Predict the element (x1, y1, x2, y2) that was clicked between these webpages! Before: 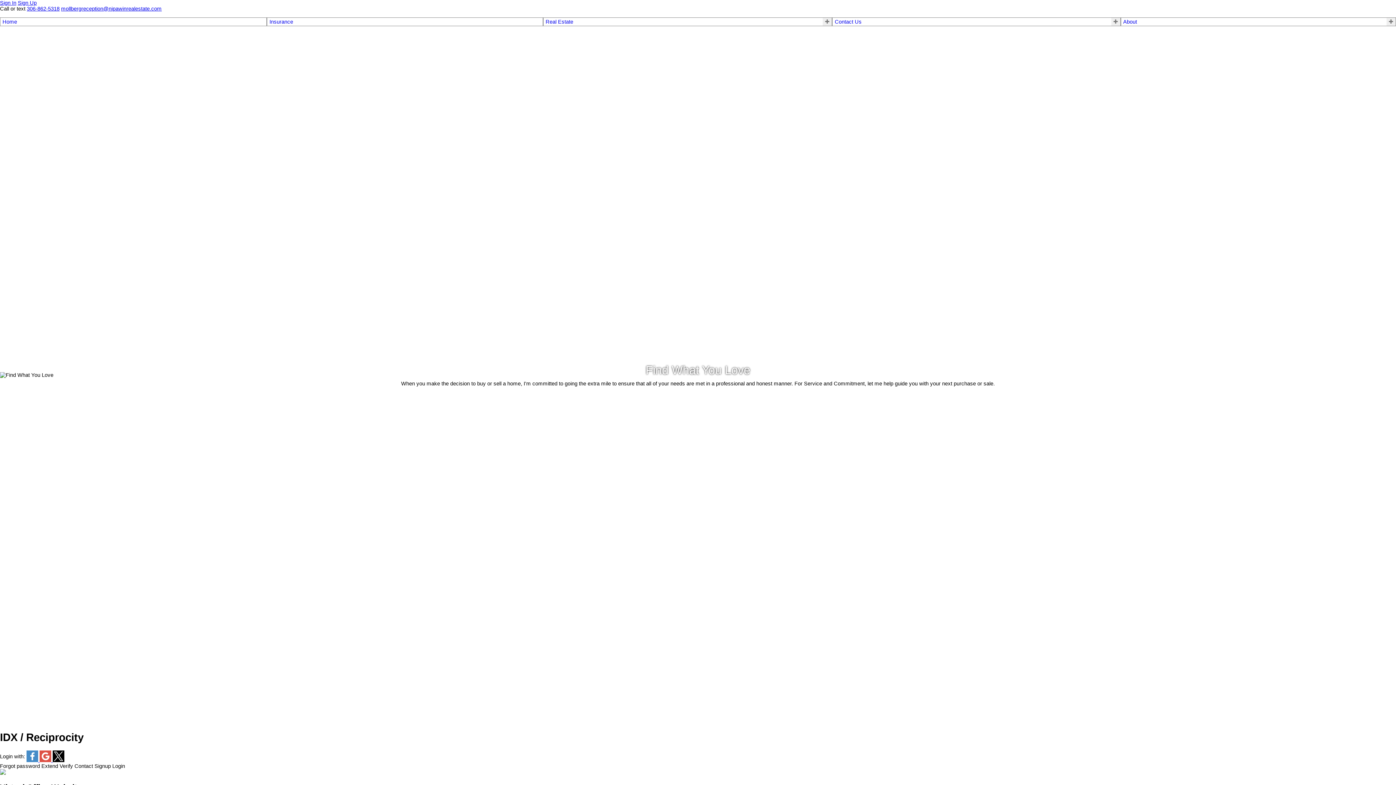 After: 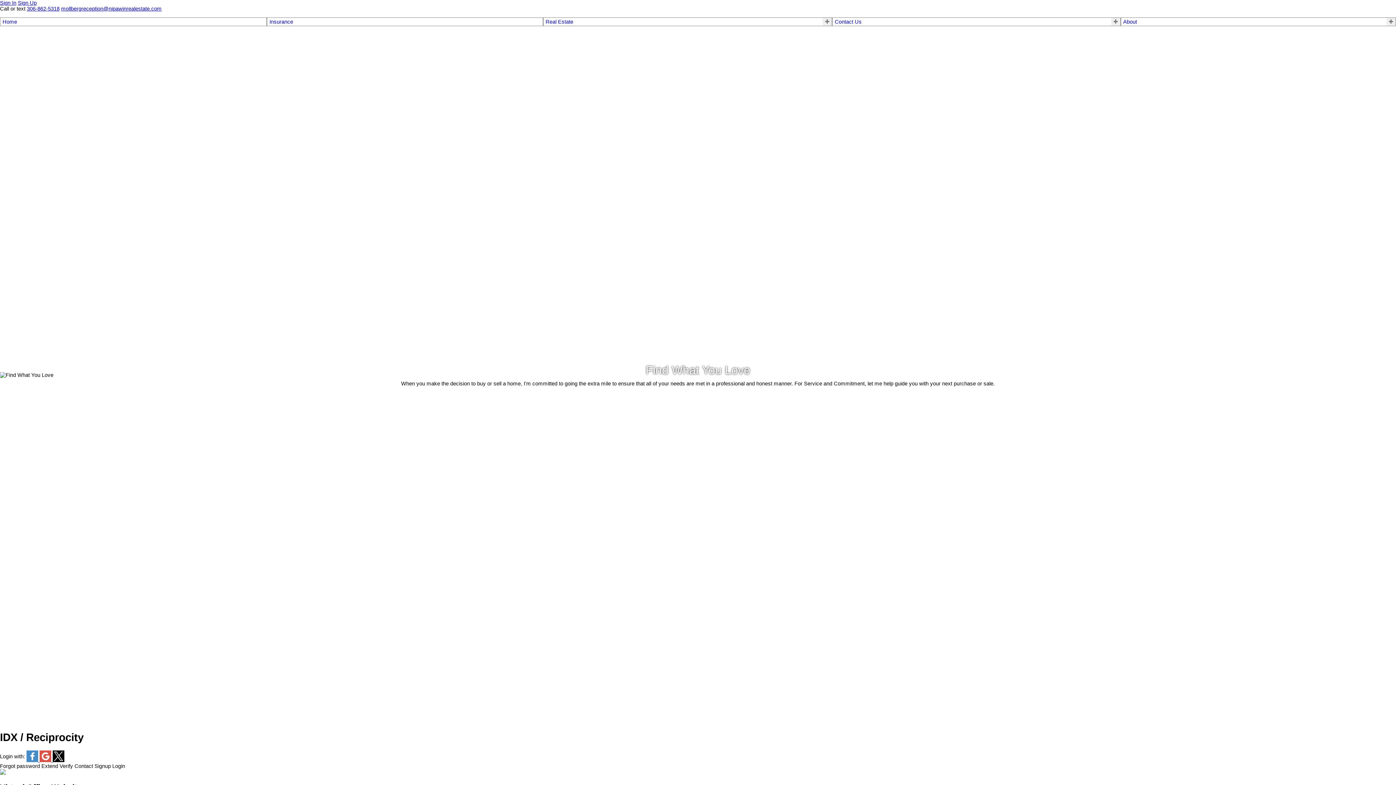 Action: bbox: (1123, 18, 1137, 24) label: About